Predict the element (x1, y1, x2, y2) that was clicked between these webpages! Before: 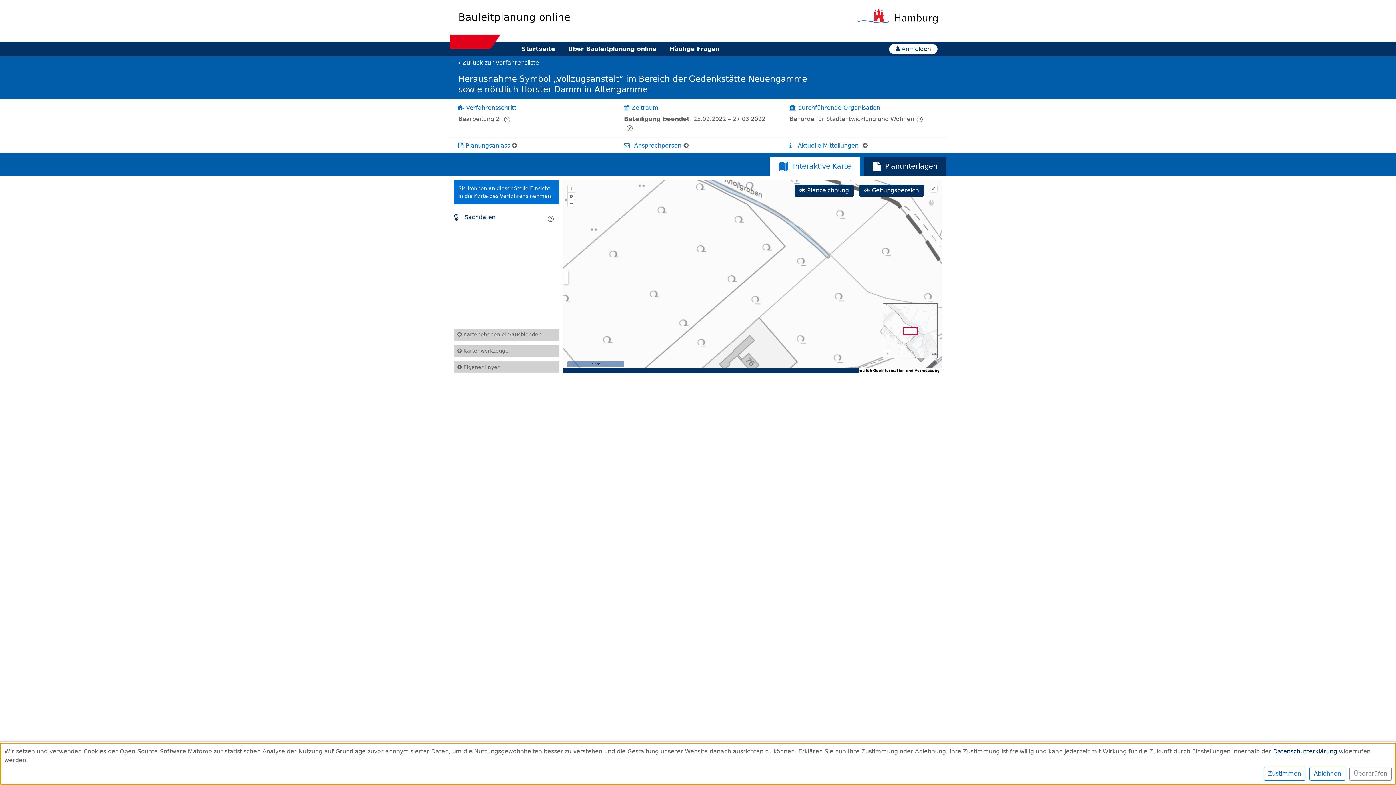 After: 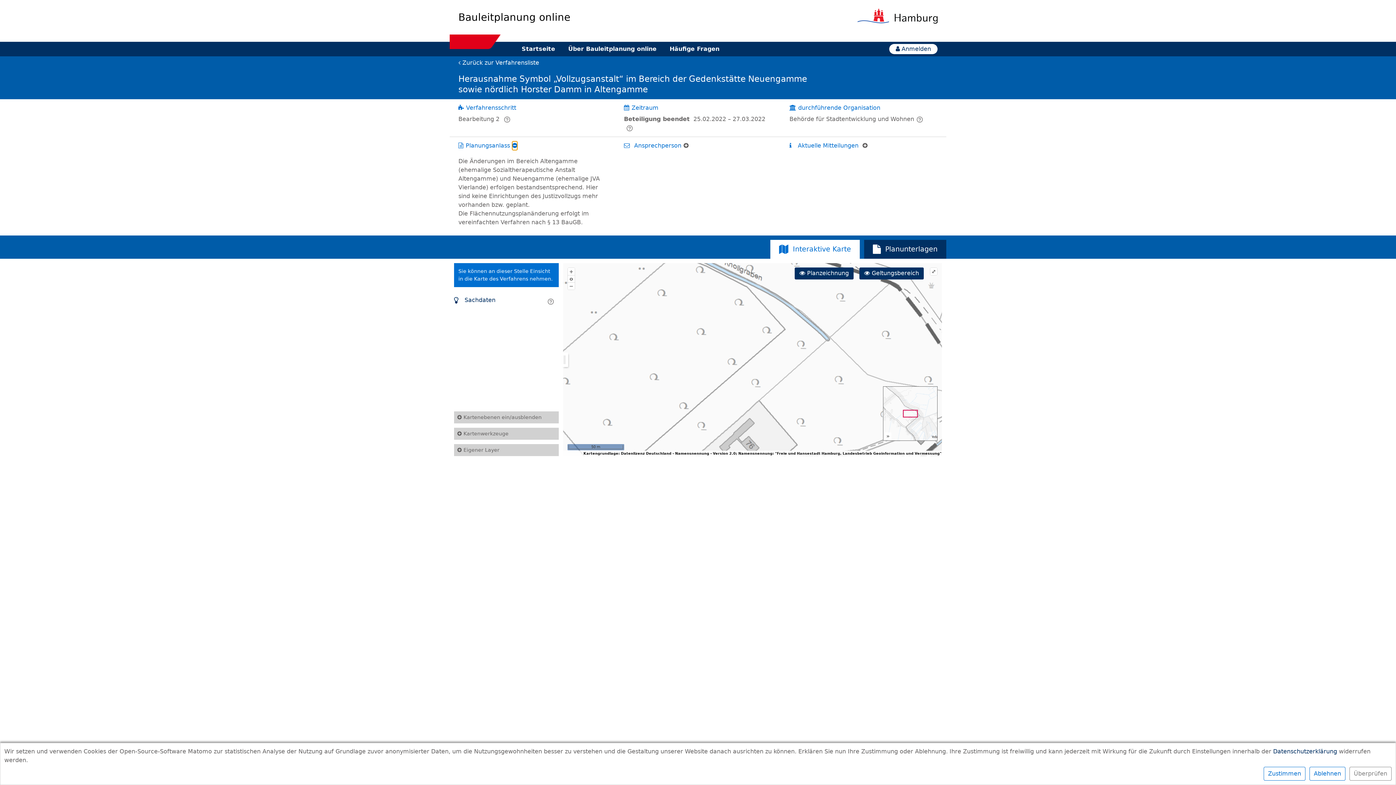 Action: bbox: (512, 141, 517, 150) label: Planungsanlass: Element ein-/ausklappen